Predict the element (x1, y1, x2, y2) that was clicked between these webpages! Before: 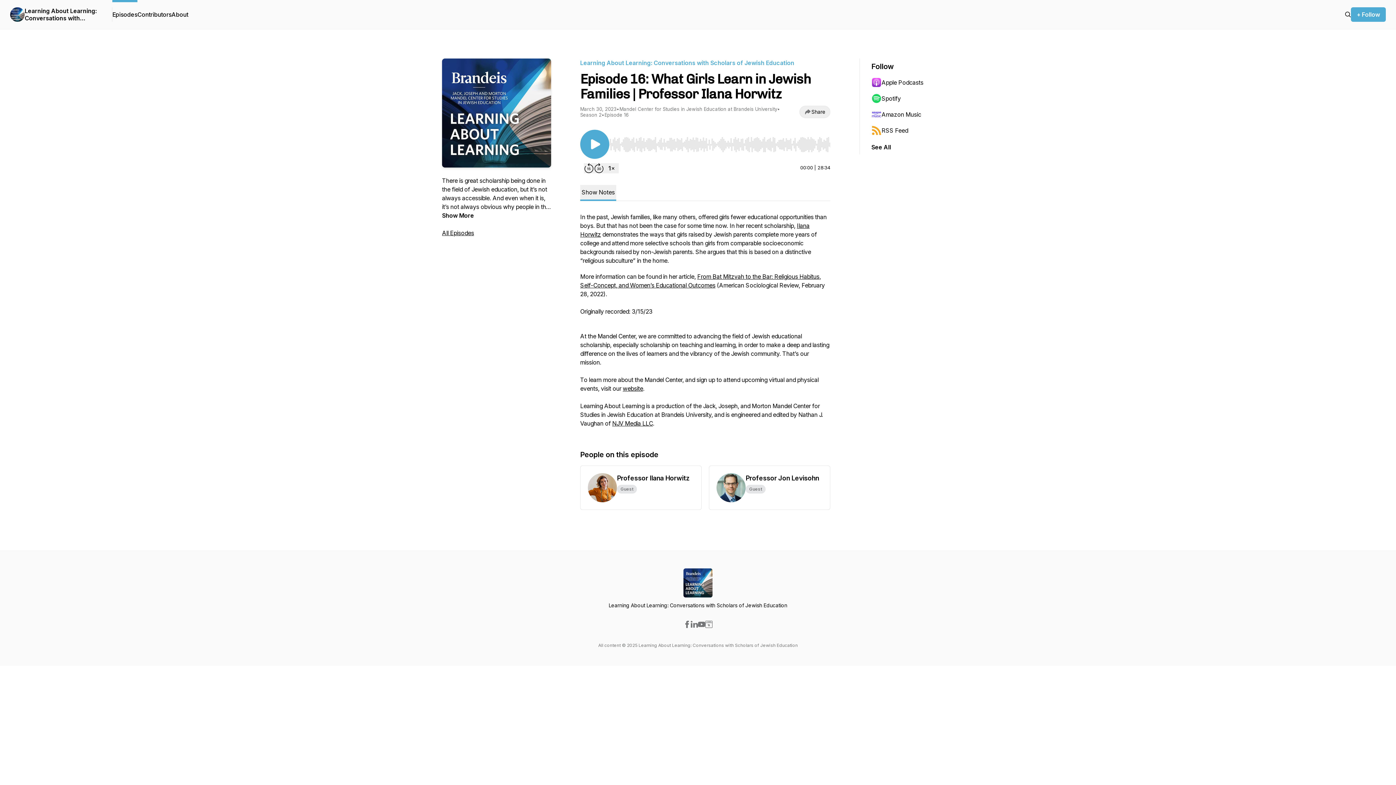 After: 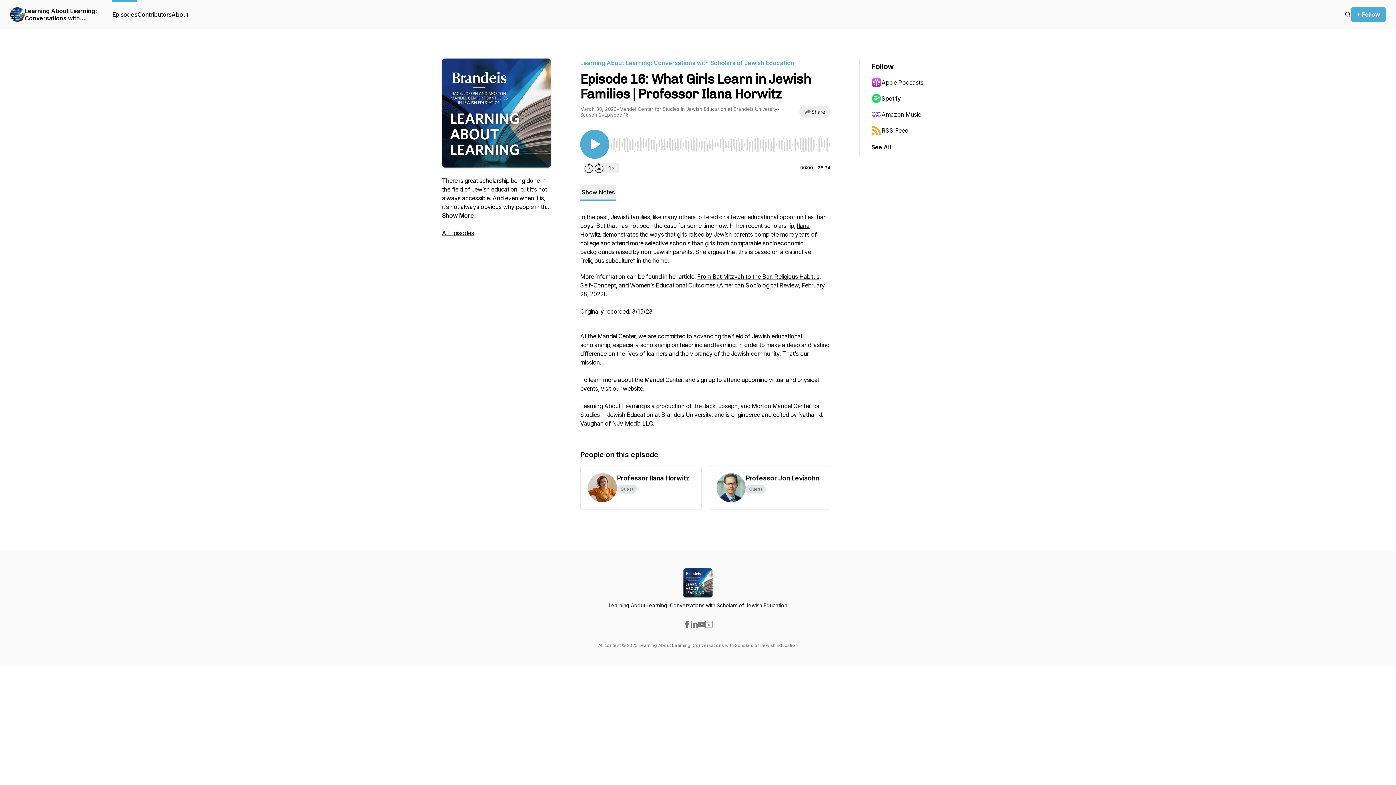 Action: bbox: (871, 106, 942, 122) label: Amazon Music